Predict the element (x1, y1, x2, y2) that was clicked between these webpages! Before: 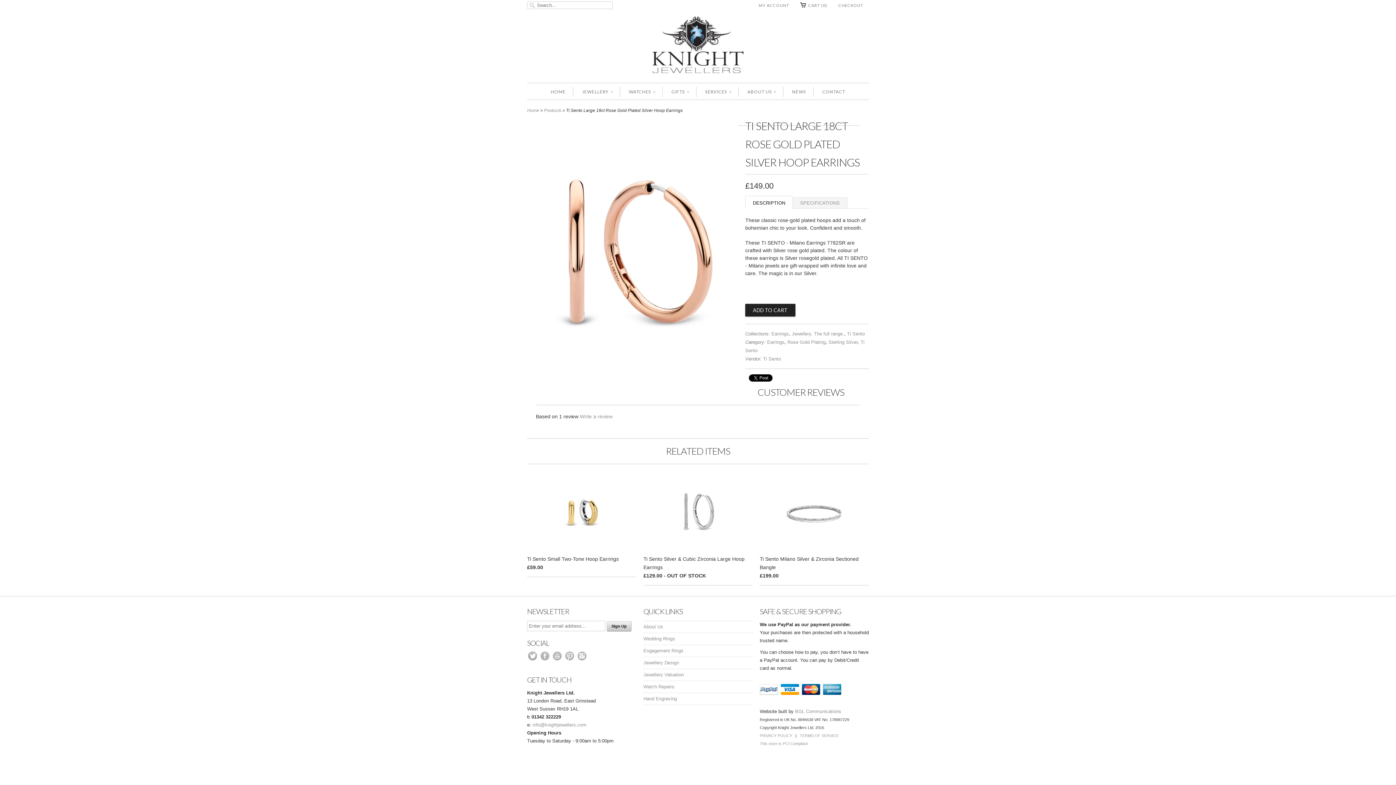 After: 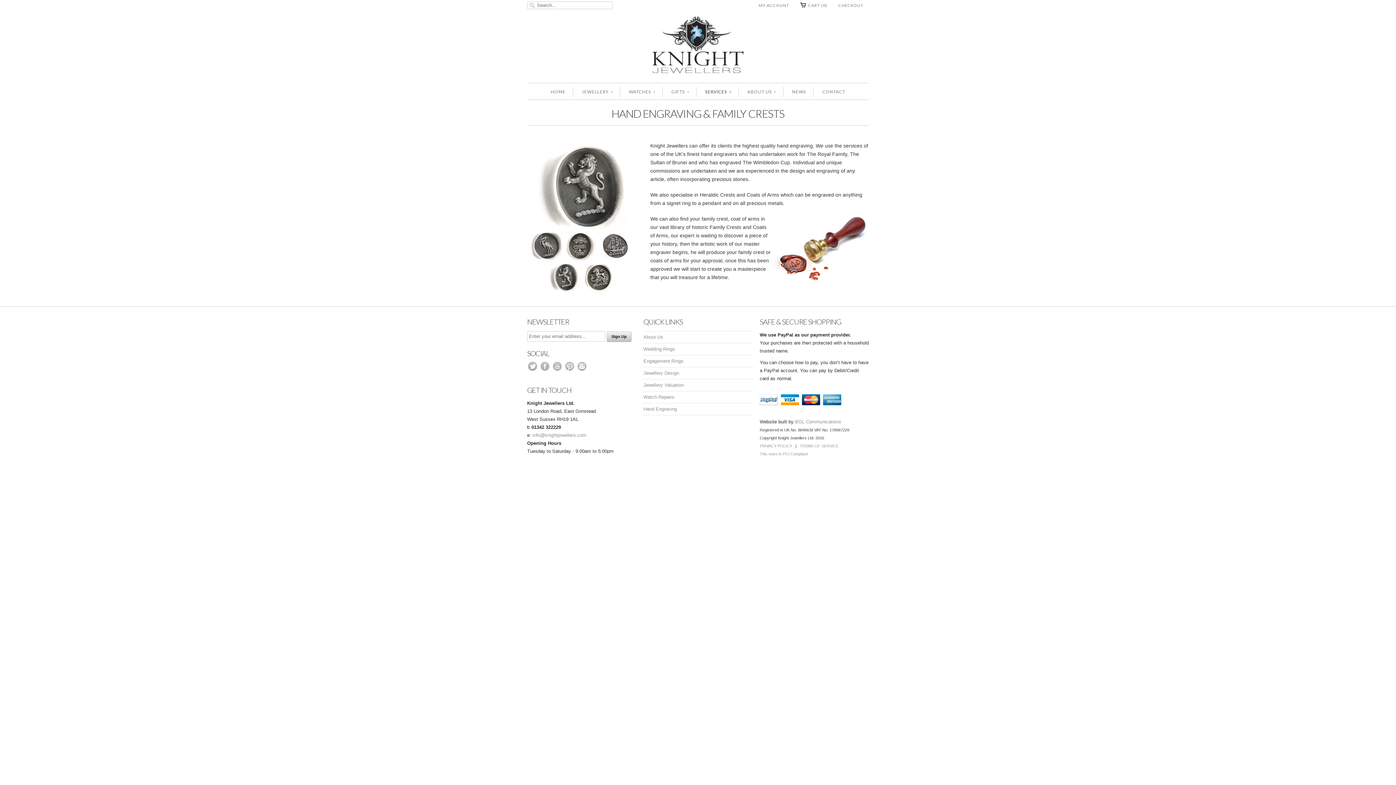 Action: label: Hand Engraving bbox: (643, 696, 677, 701)